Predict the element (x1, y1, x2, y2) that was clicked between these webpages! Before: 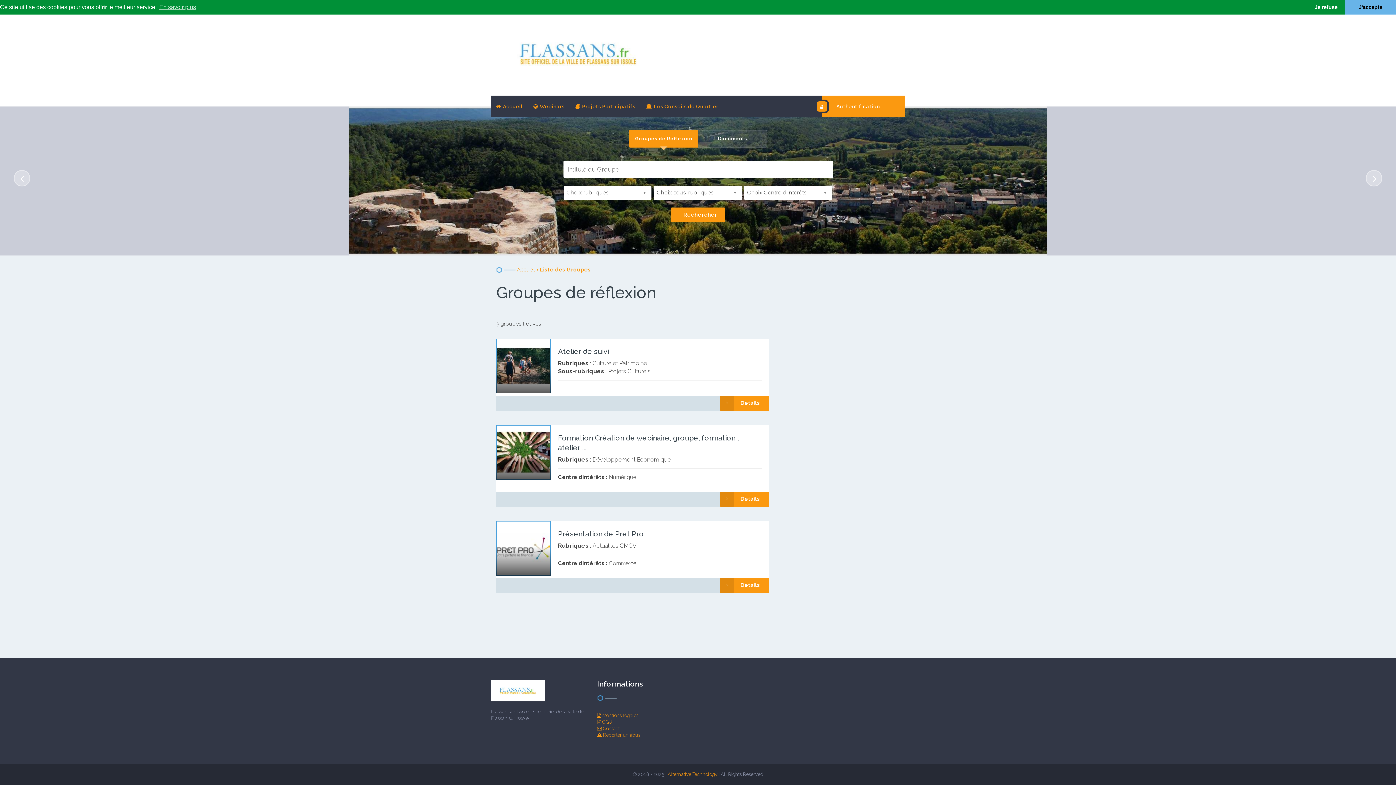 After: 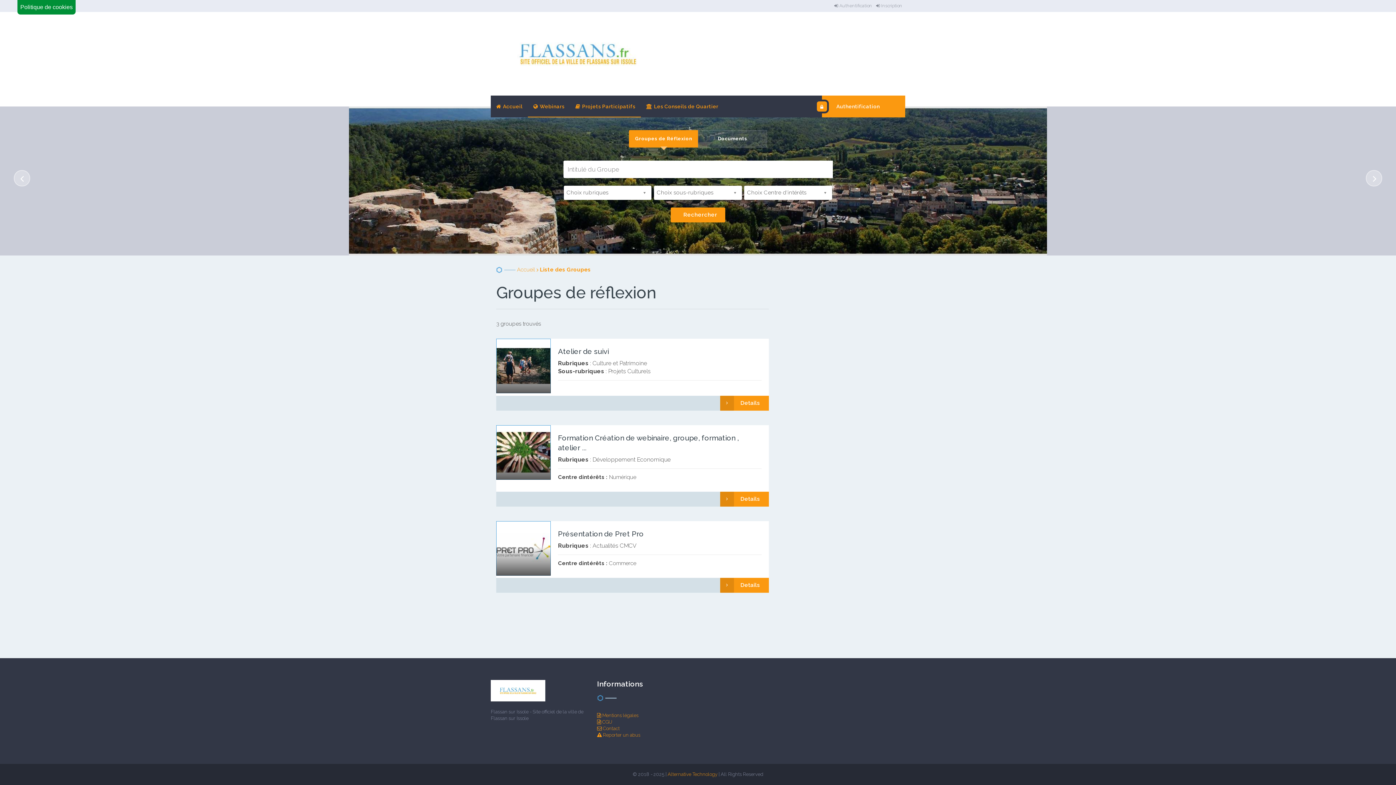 Action: bbox: (1310, 0, 1342, 14) label: dismiss cookie message